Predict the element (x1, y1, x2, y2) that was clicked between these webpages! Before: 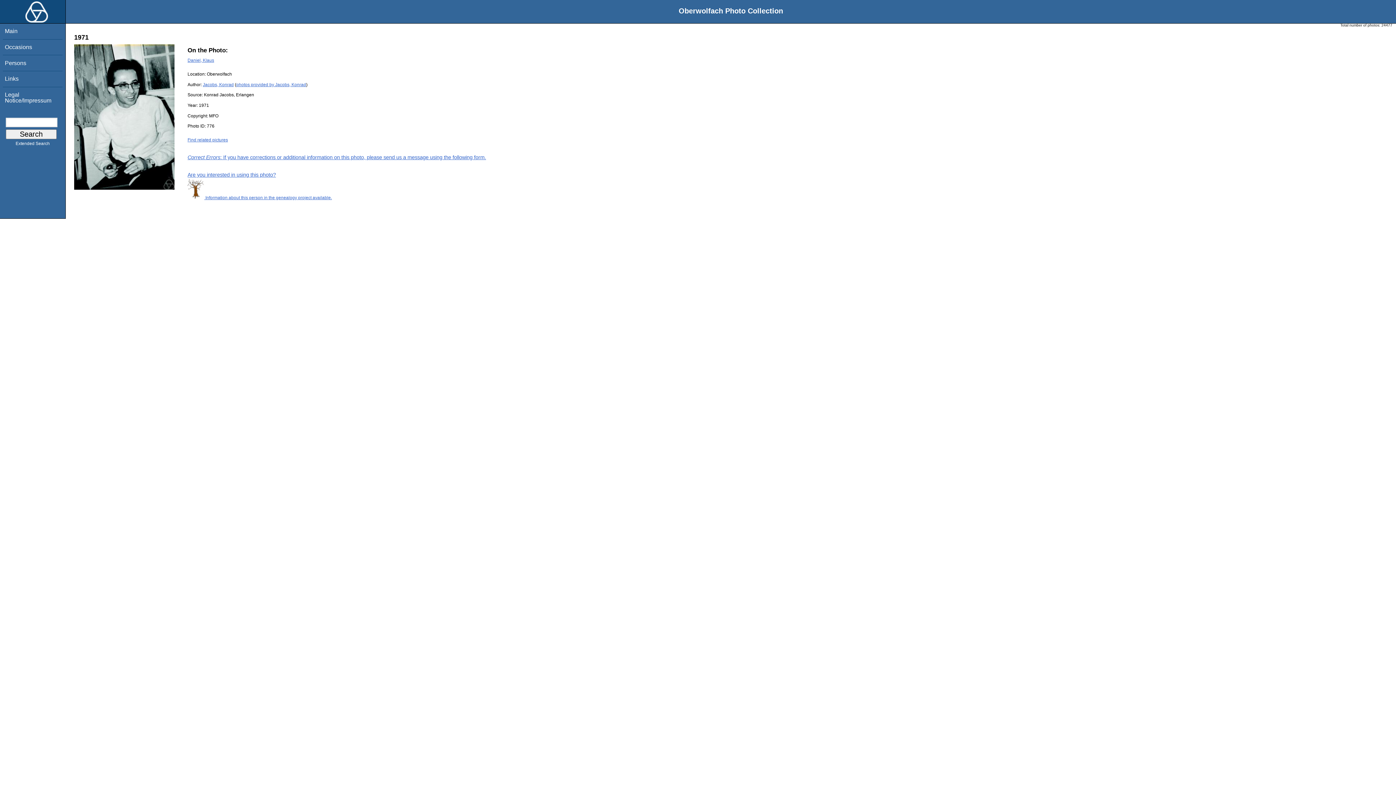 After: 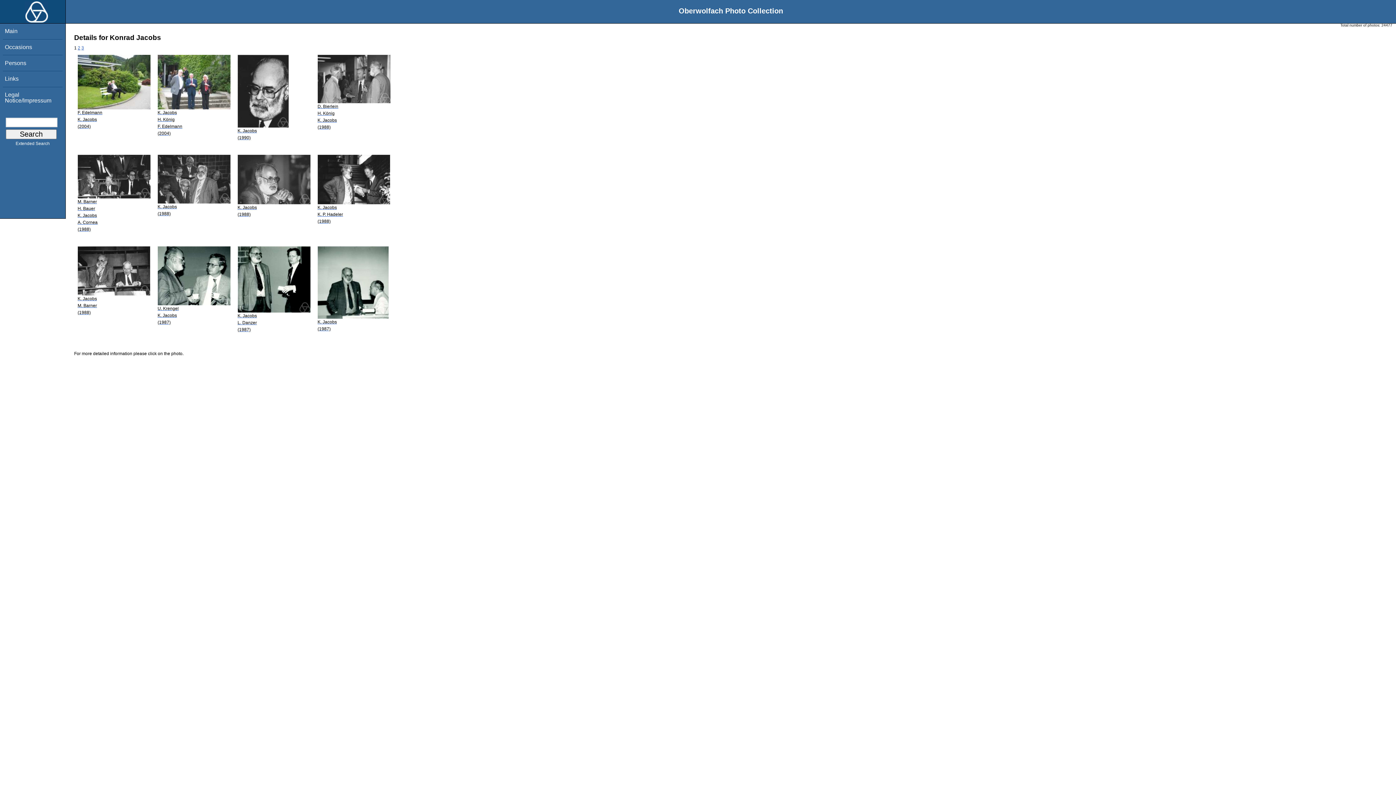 Action: bbox: (202, 82, 233, 87) label: Jacobs, Konrad